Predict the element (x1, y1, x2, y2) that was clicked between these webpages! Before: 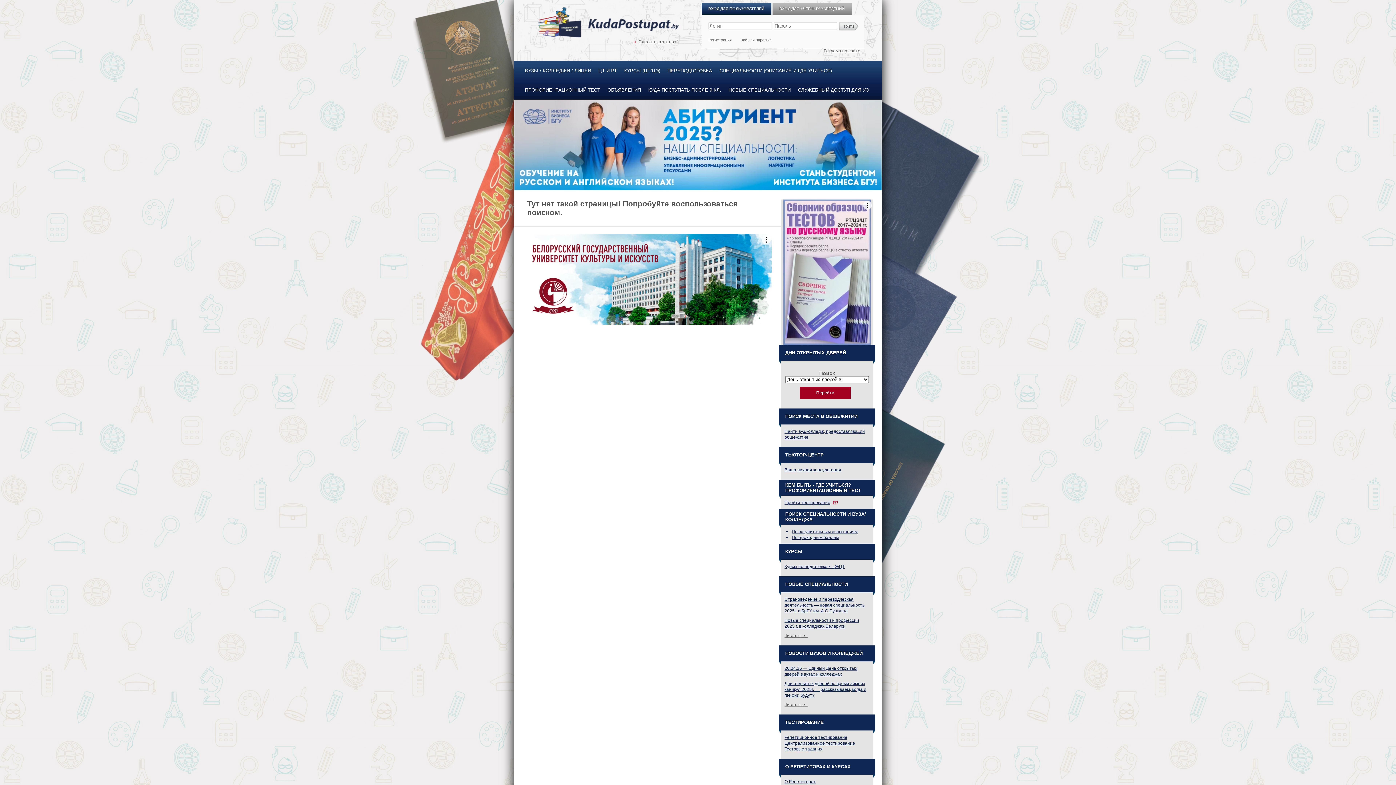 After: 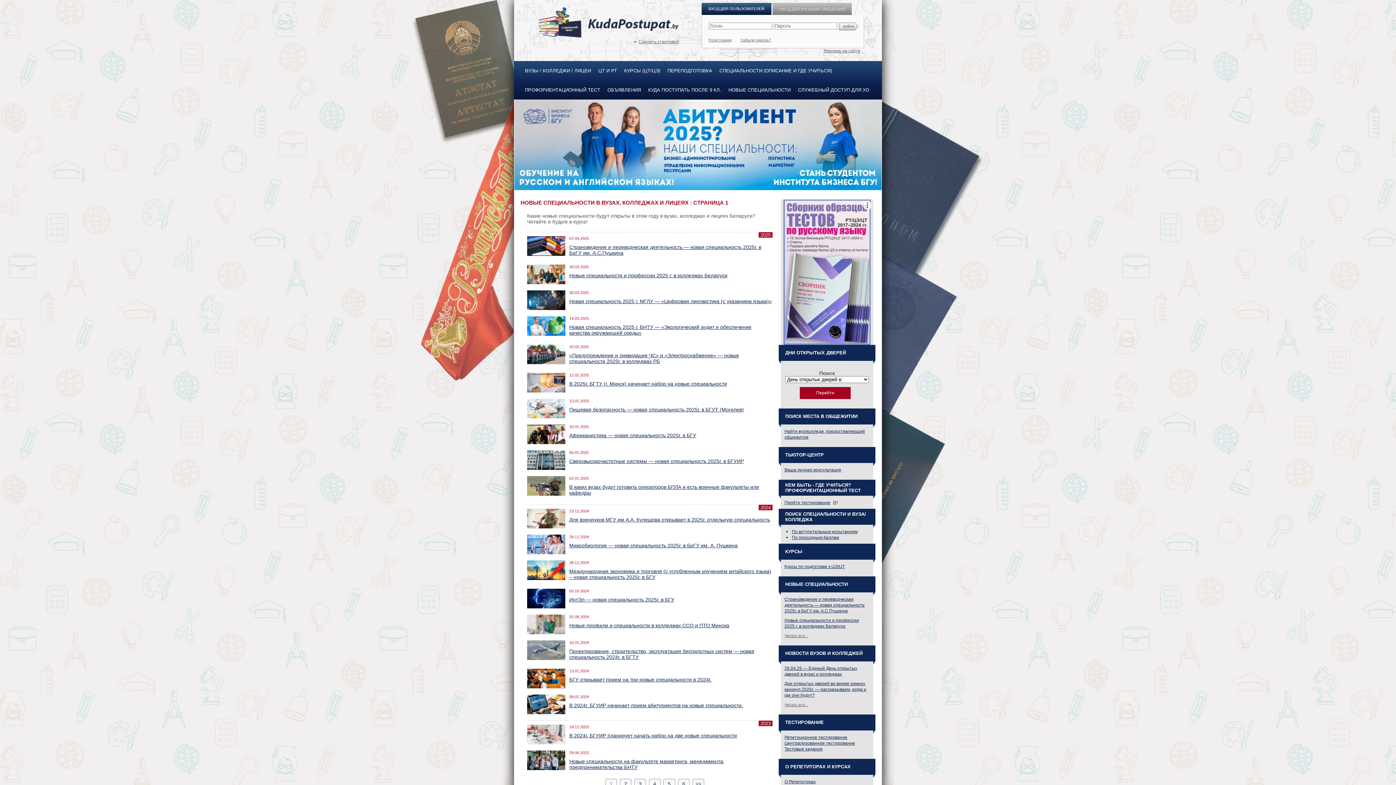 Action: bbox: (784, 633, 808, 638) label: Читать все...